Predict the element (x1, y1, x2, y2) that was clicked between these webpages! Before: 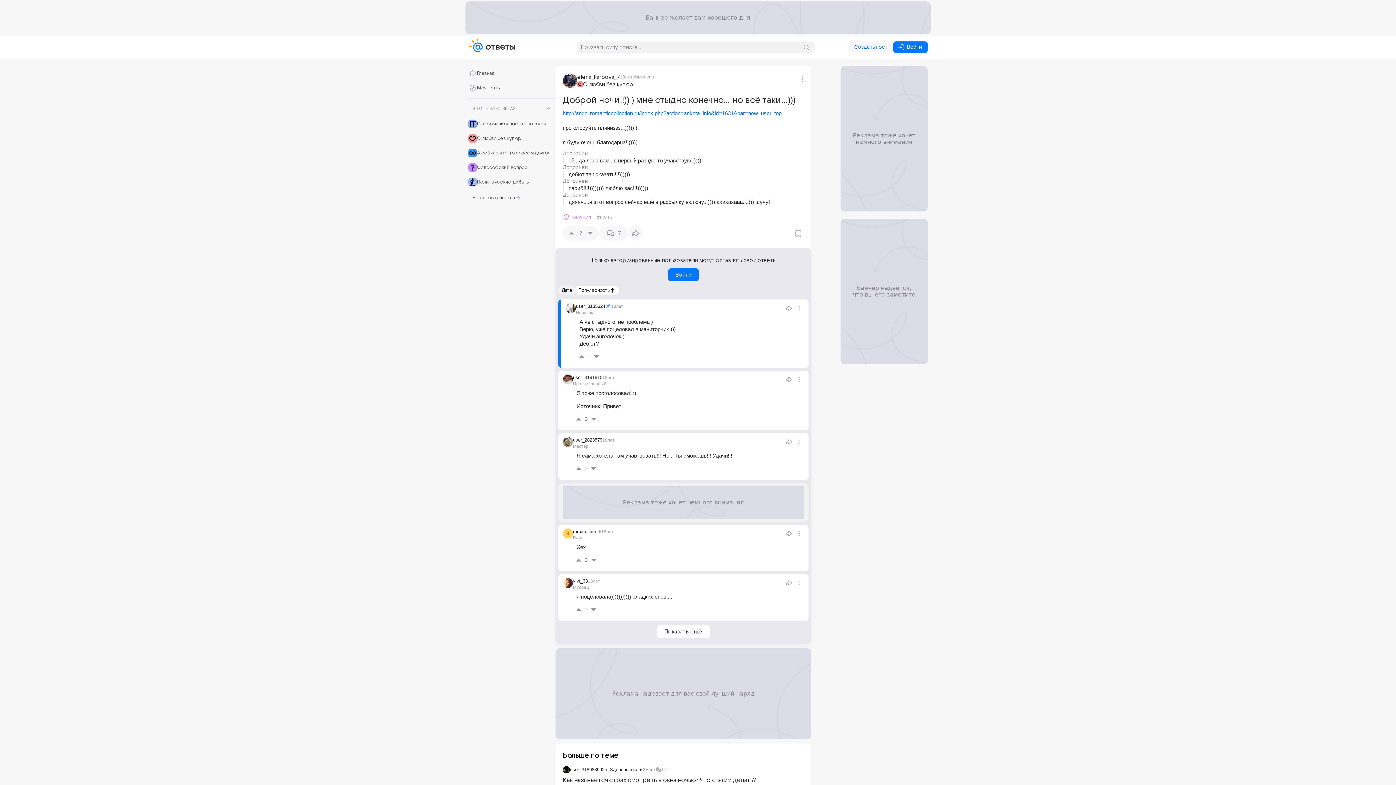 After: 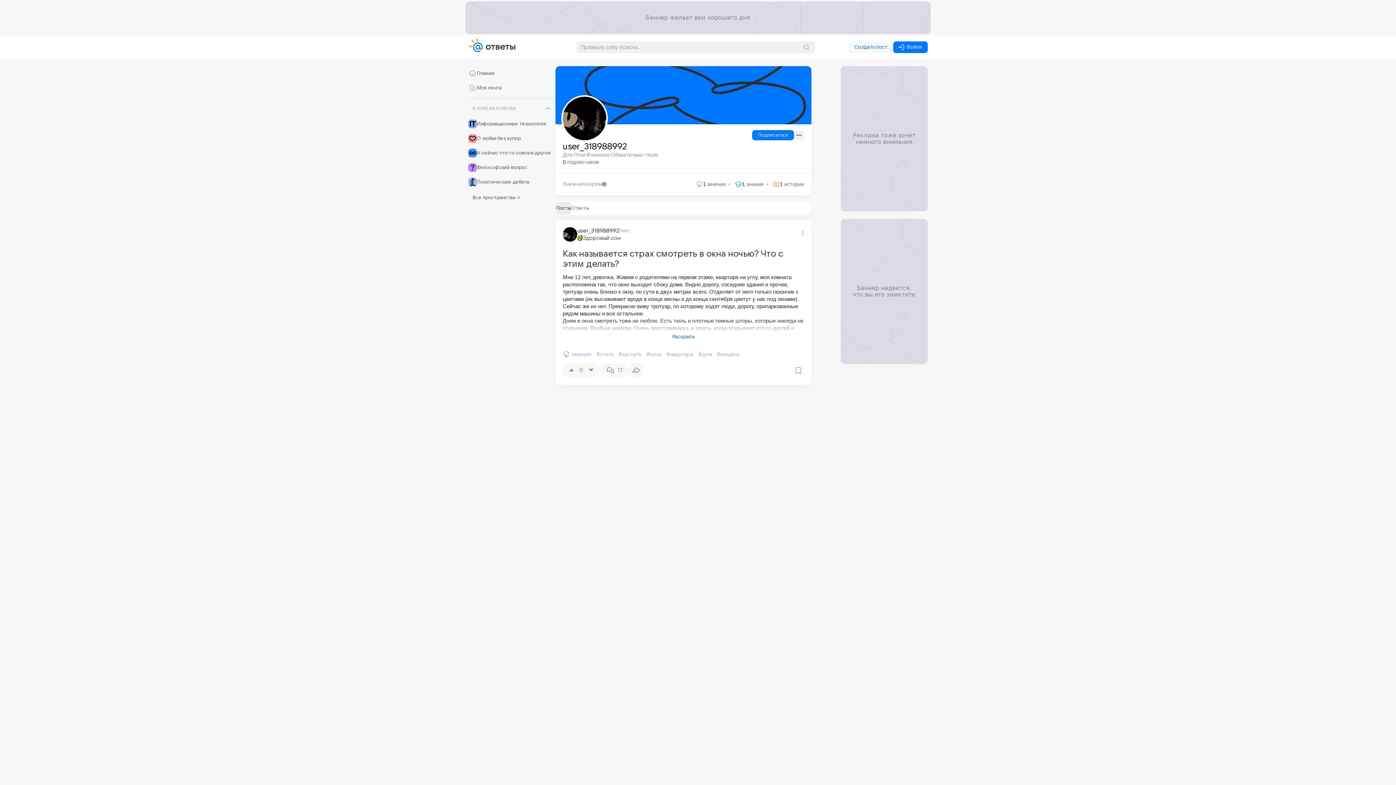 Action: label: user_318988992 bbox: (570, 766, 604, 773)